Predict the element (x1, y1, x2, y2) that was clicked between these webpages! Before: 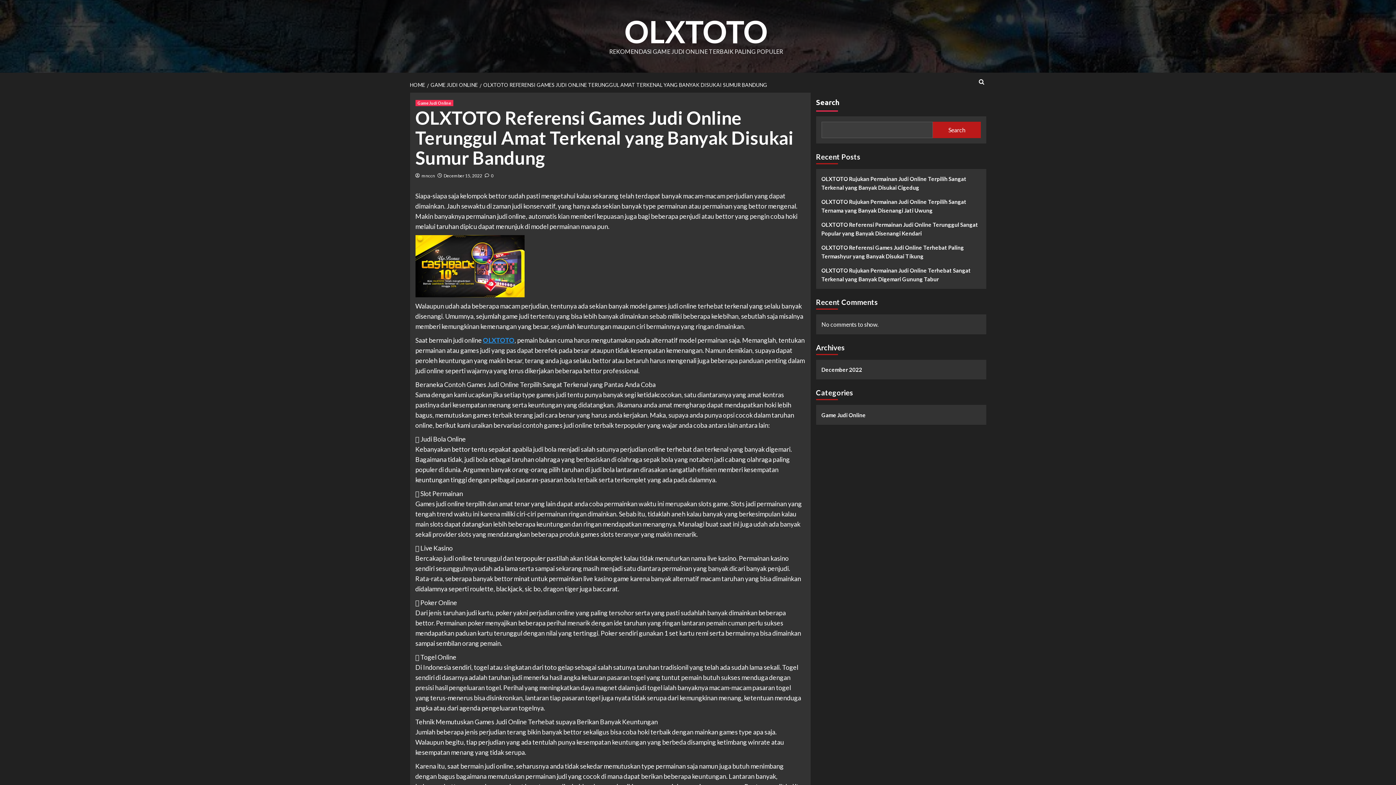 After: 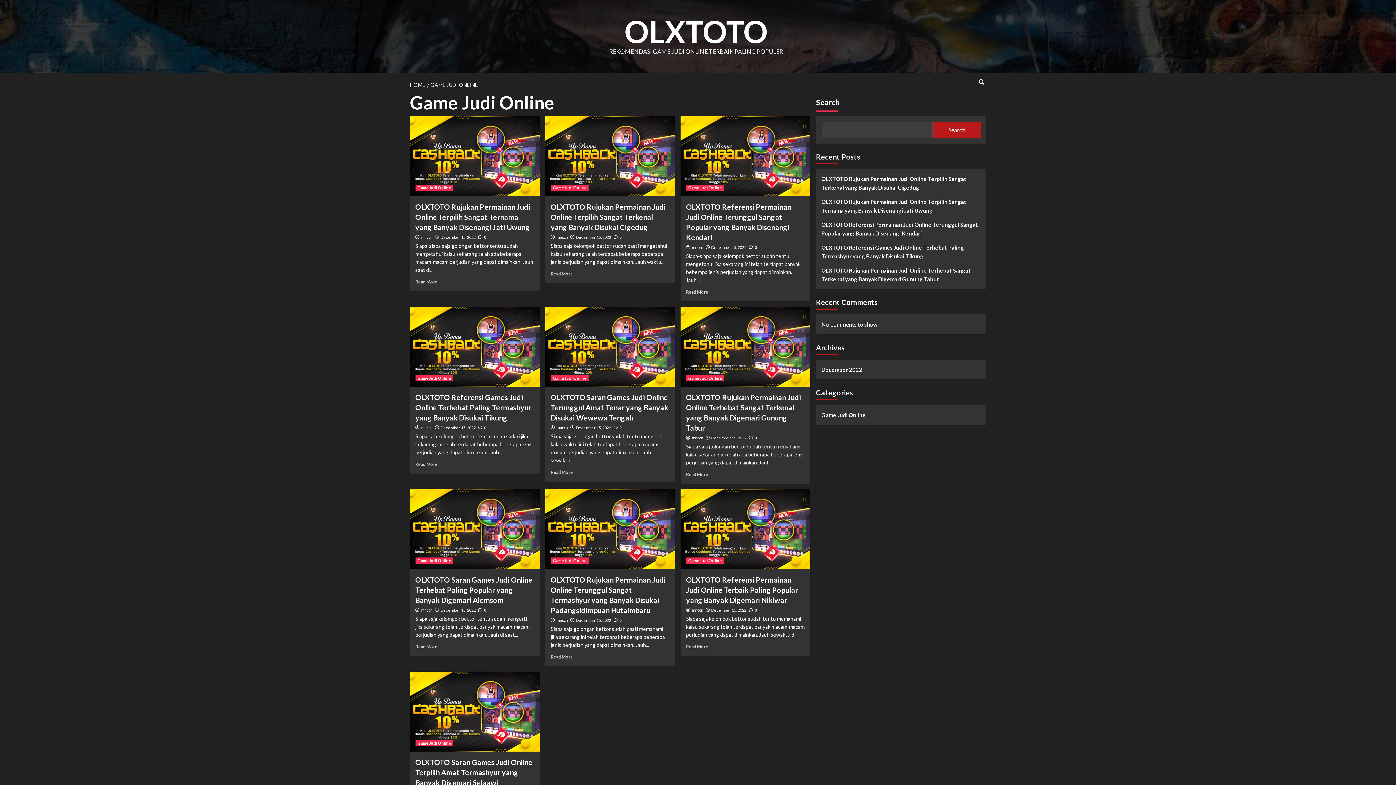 Action: label: Game Judi Online bbox: (821, 410, 866, 419)